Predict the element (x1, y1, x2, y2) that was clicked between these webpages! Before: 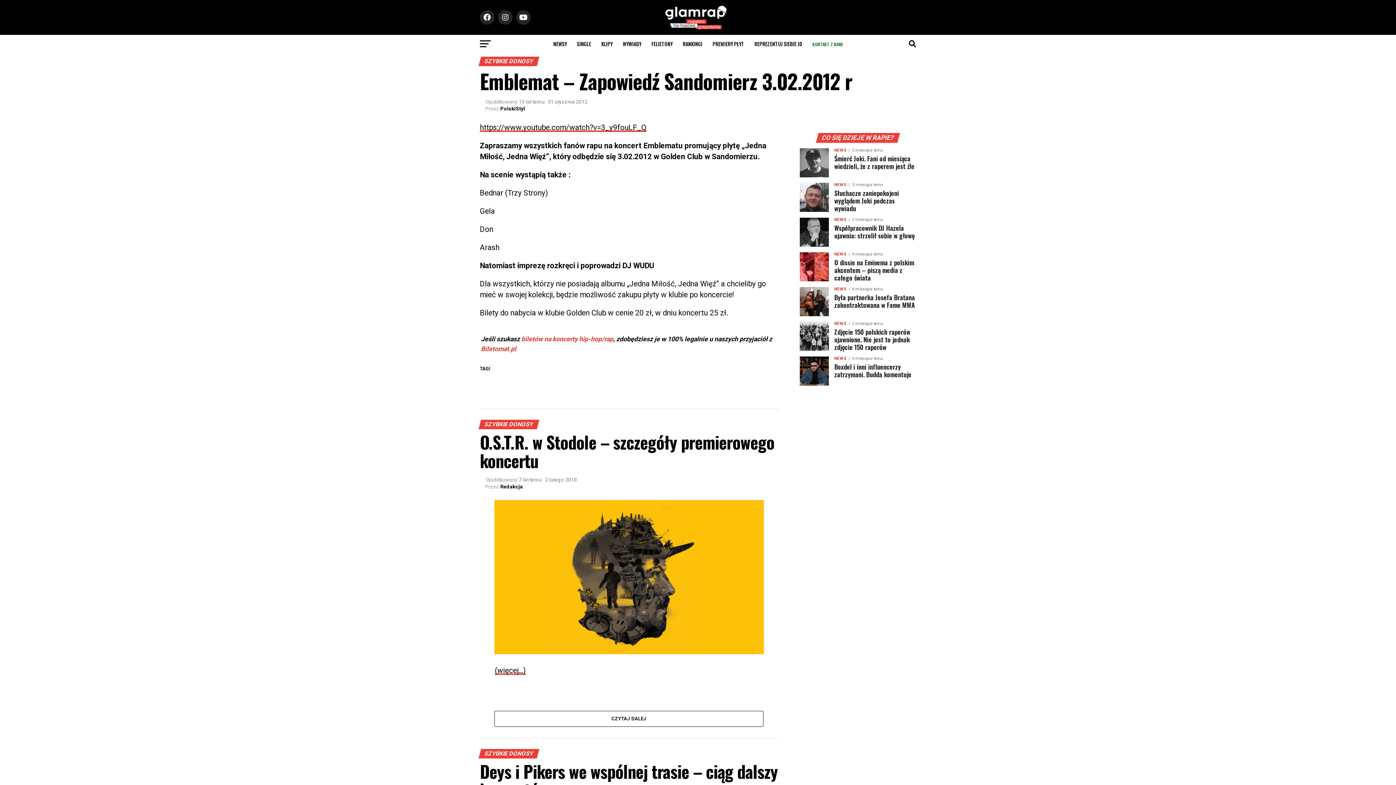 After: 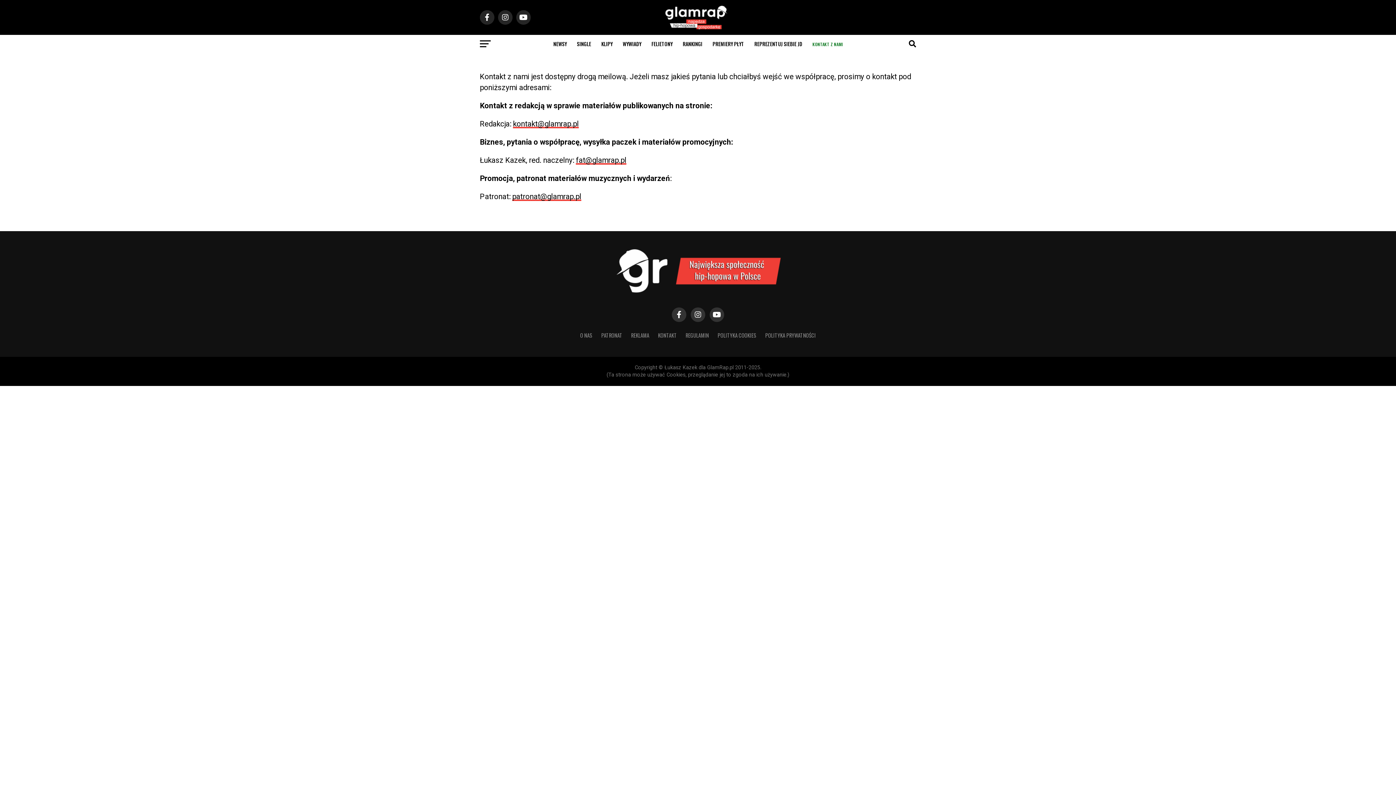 Action: bbox: (808, 35, 847, 53) label: KONTAKT Z NAMI